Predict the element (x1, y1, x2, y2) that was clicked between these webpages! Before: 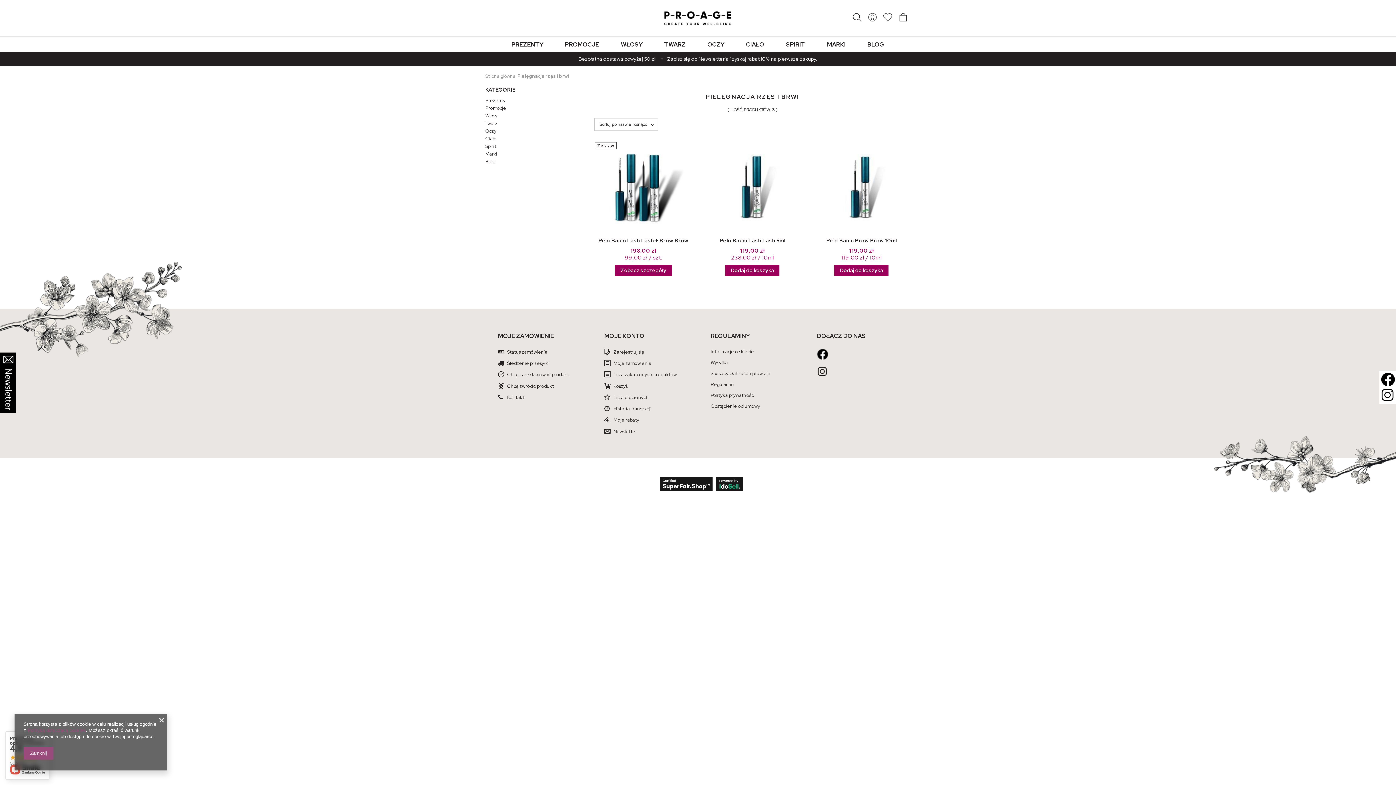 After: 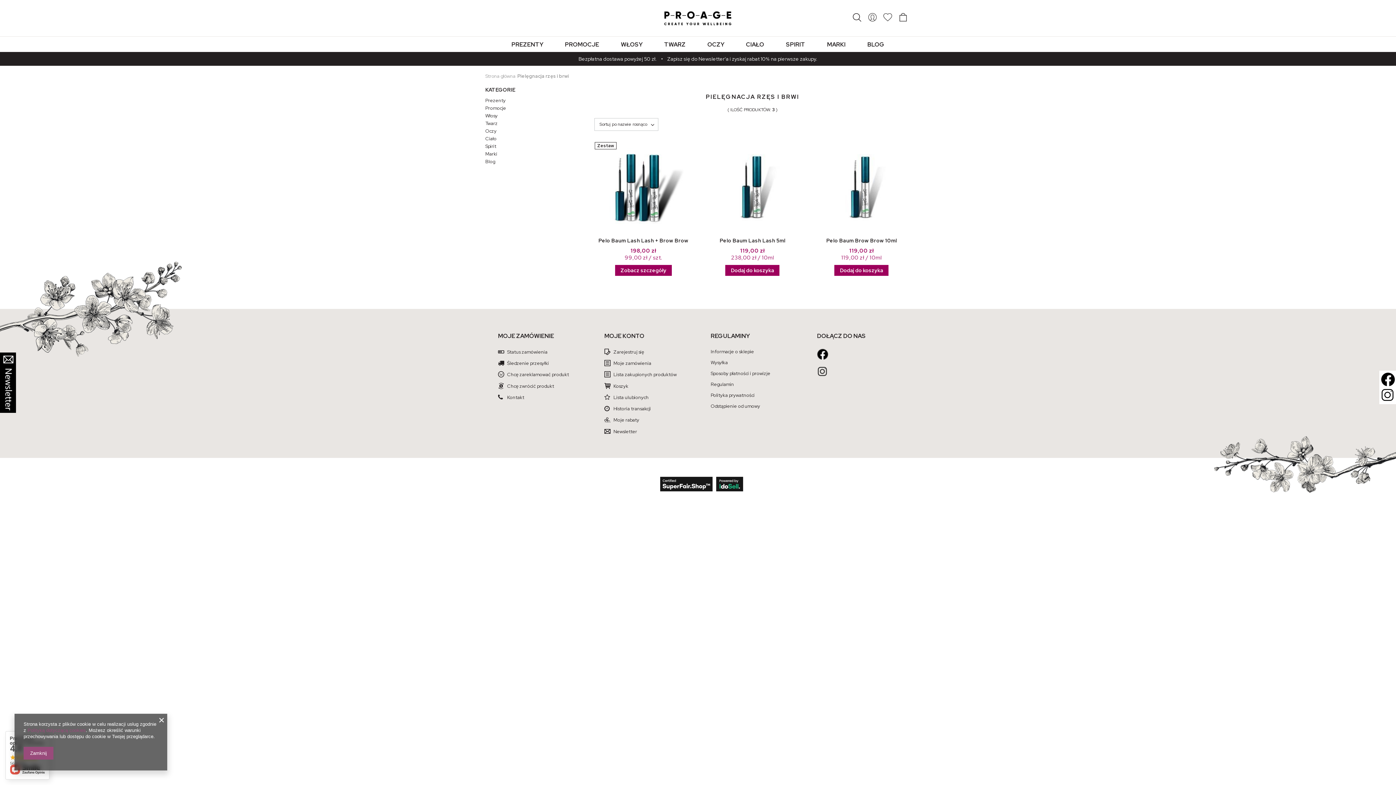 Action: bbox: (817, 348, 892, 360)